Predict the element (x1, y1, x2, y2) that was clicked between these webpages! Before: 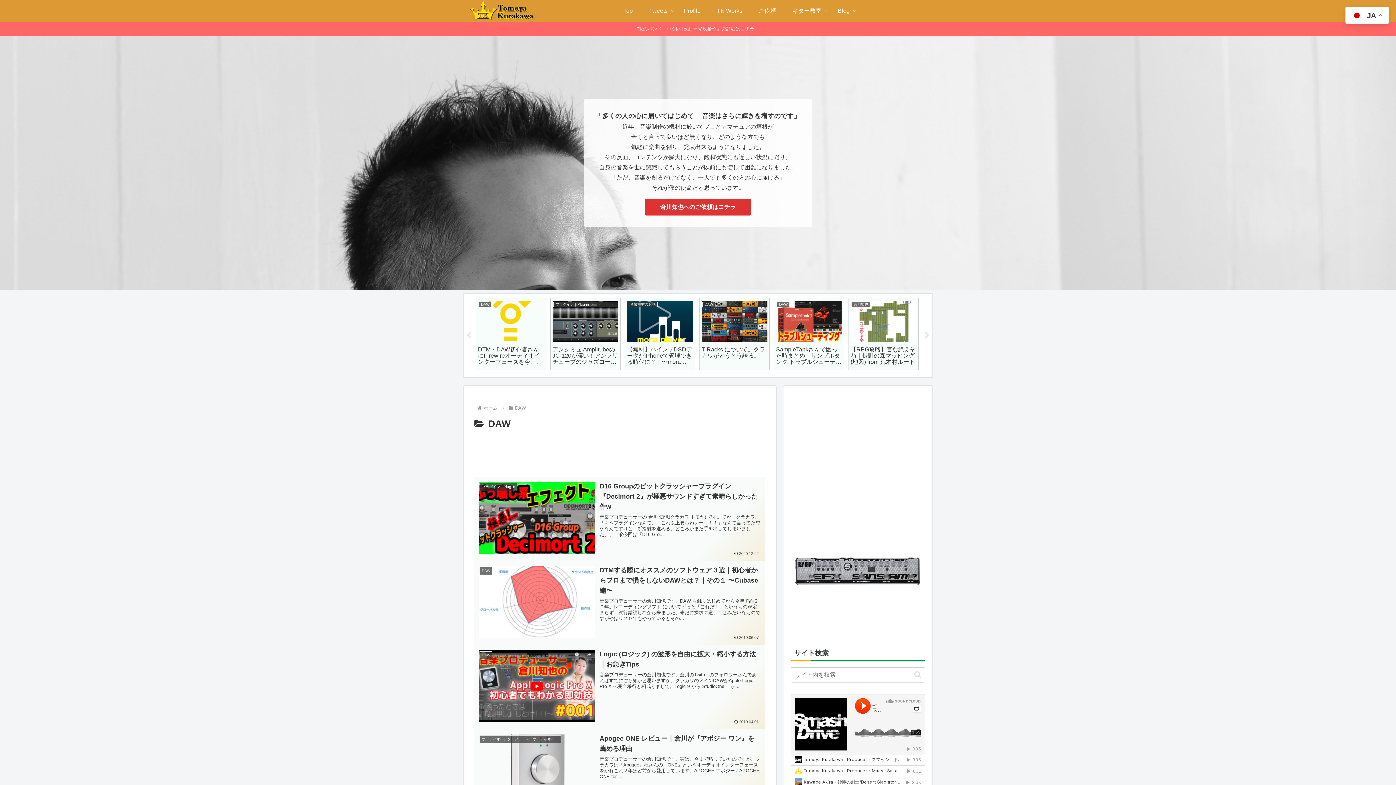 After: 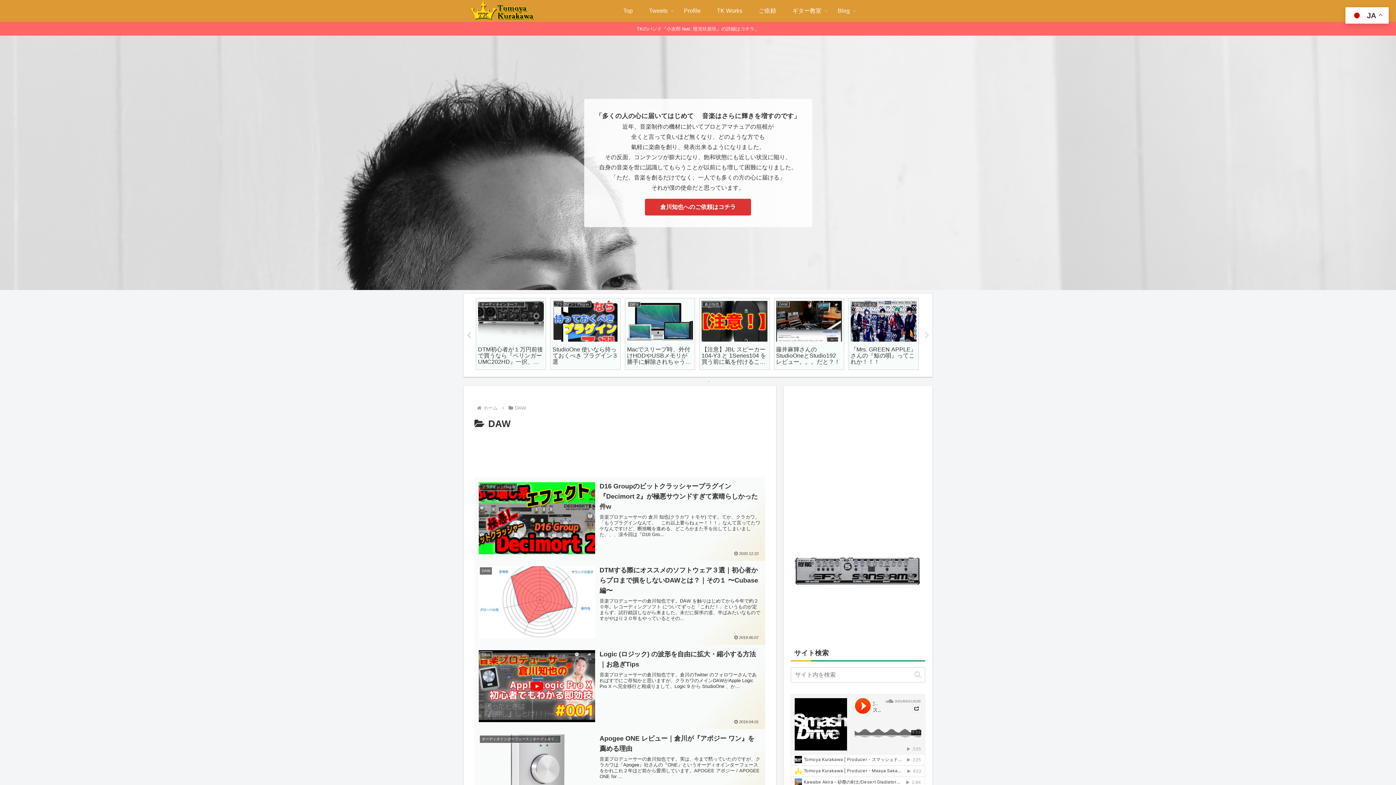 Action: label: Previous bbox: (465, 331, 472, 339)